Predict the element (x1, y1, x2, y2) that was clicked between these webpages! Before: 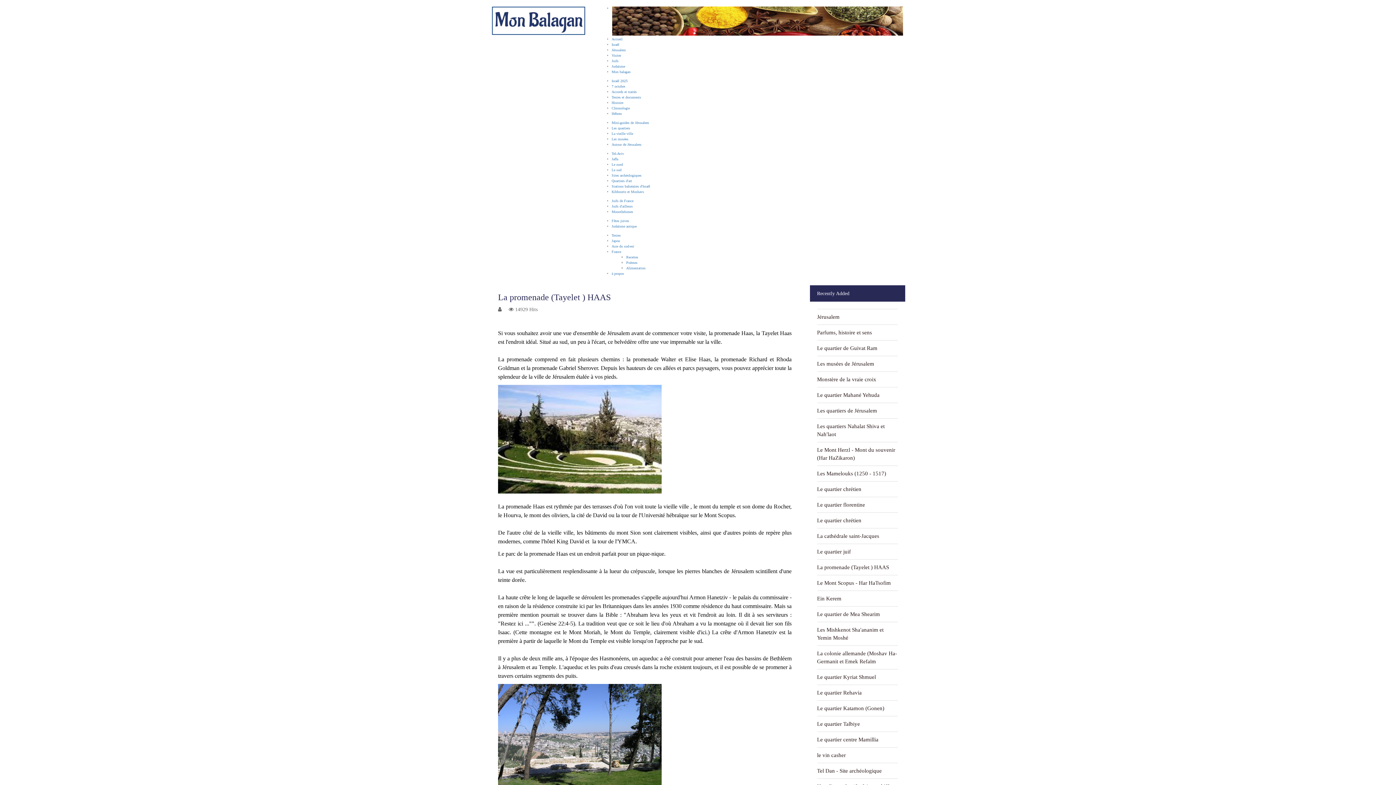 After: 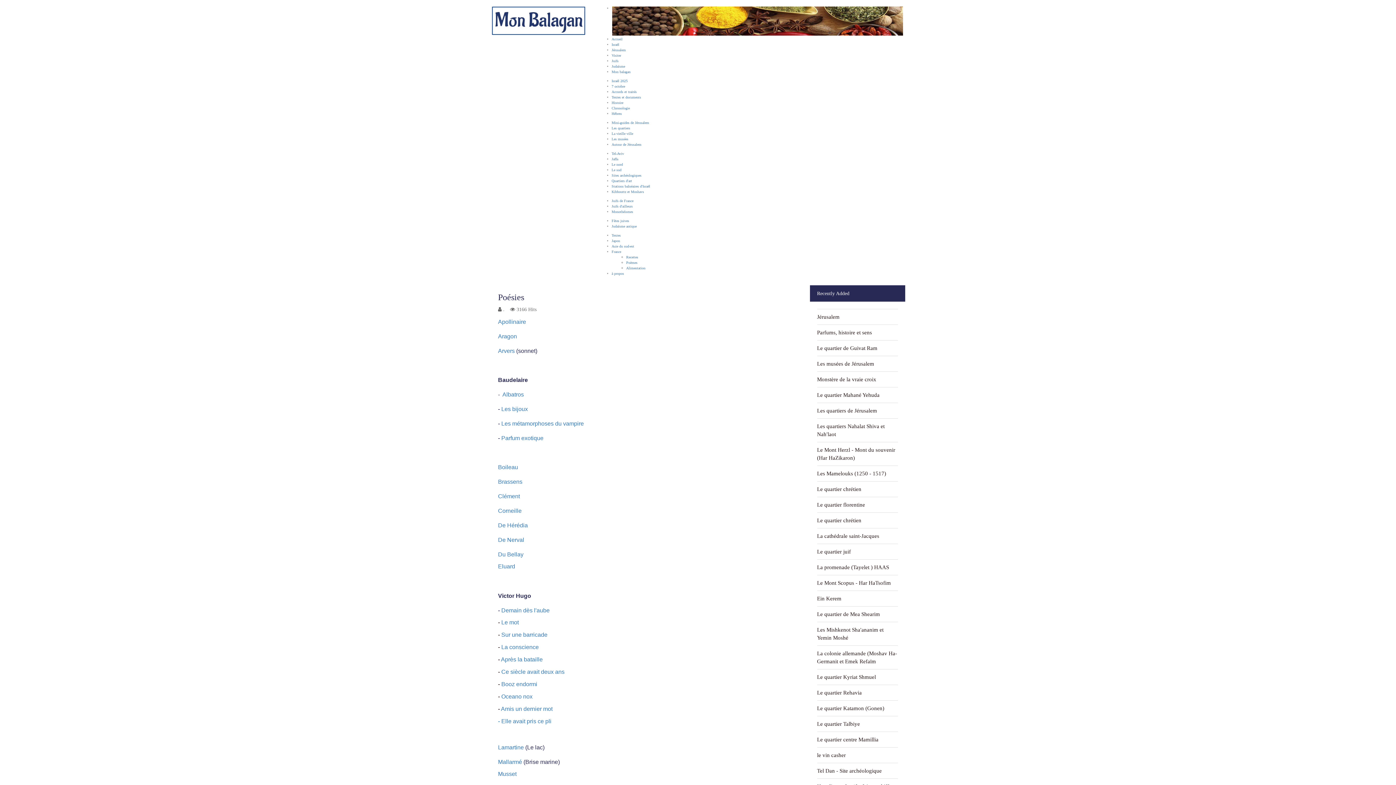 Action: bbox: (626, 260, 637, 264) label: Poèmes